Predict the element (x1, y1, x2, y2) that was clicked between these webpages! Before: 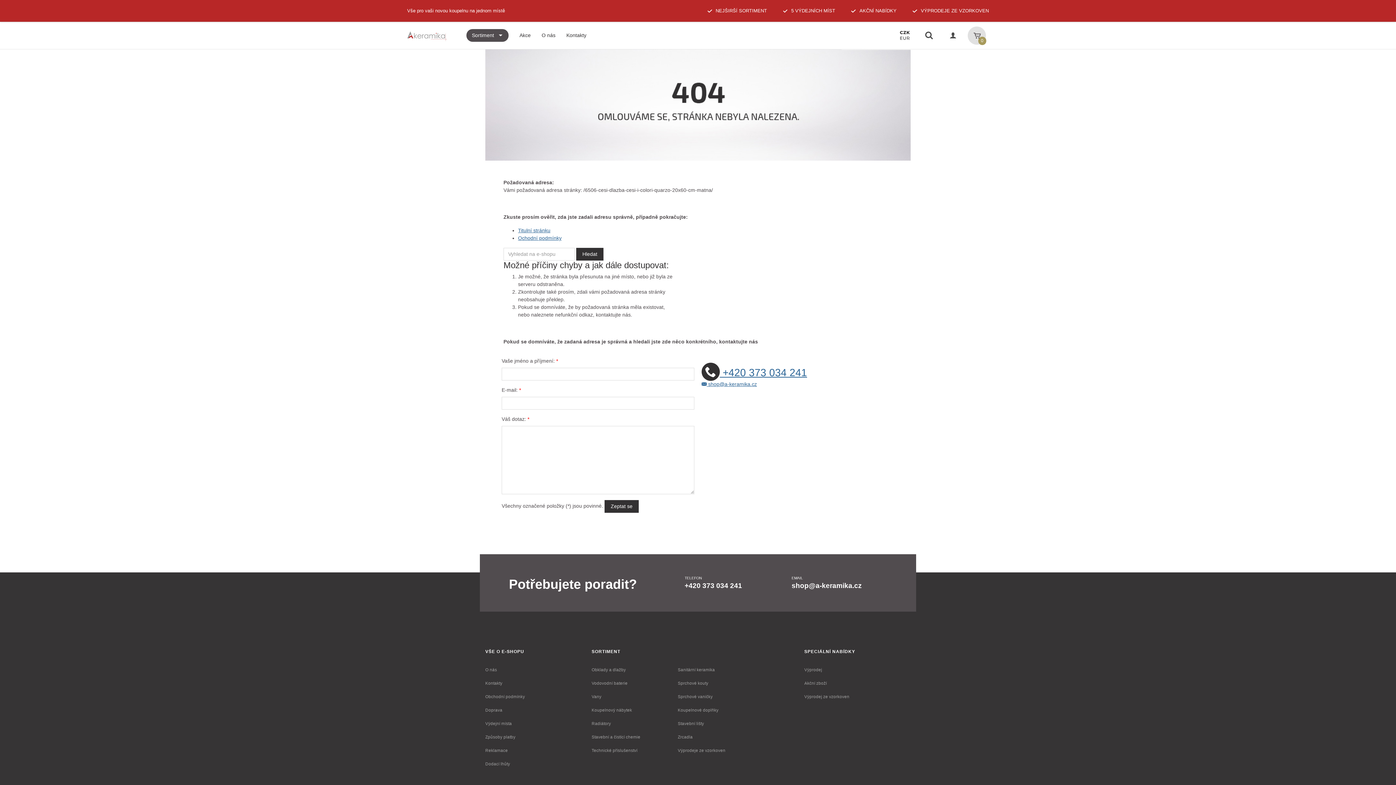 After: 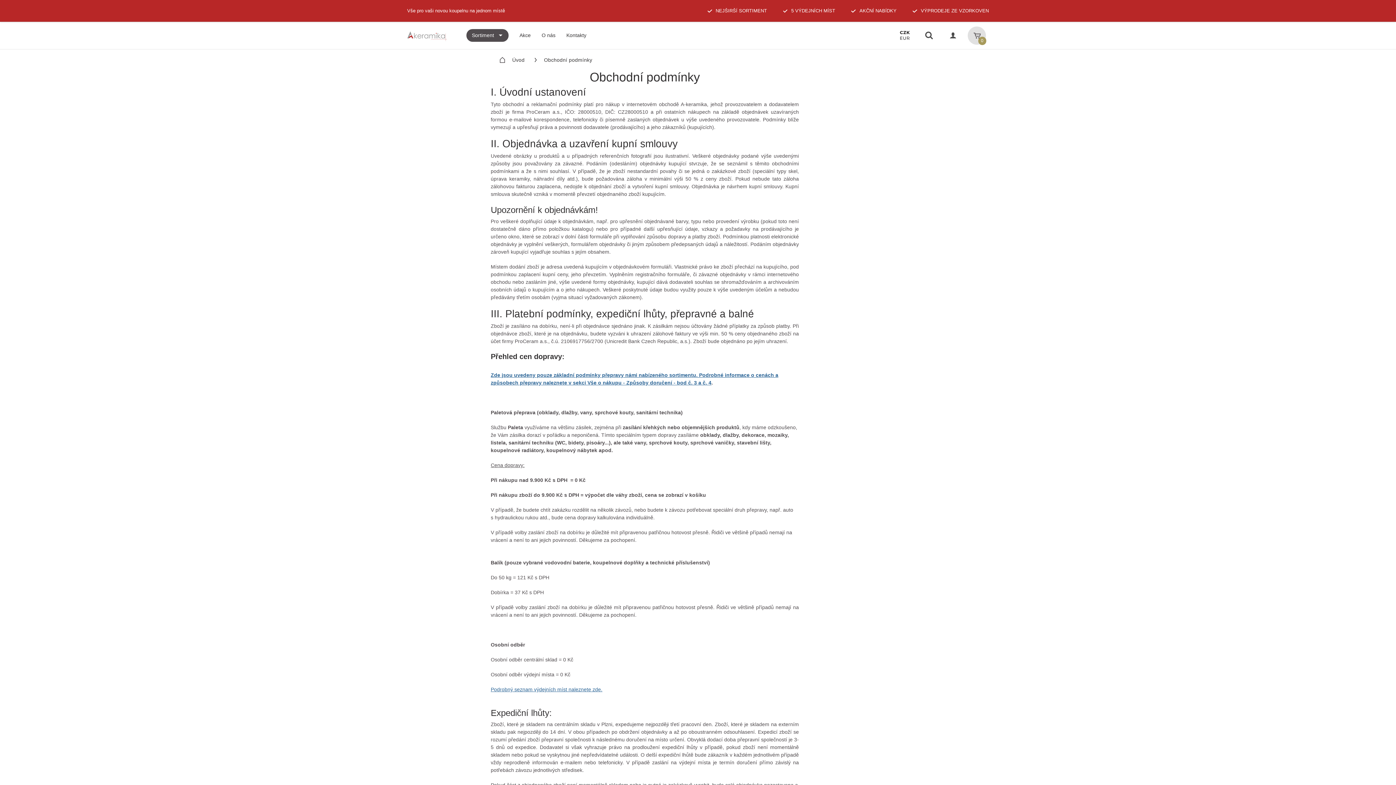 Action: bbox: (518, 235, 561, 241) label: Ochodní podmínky